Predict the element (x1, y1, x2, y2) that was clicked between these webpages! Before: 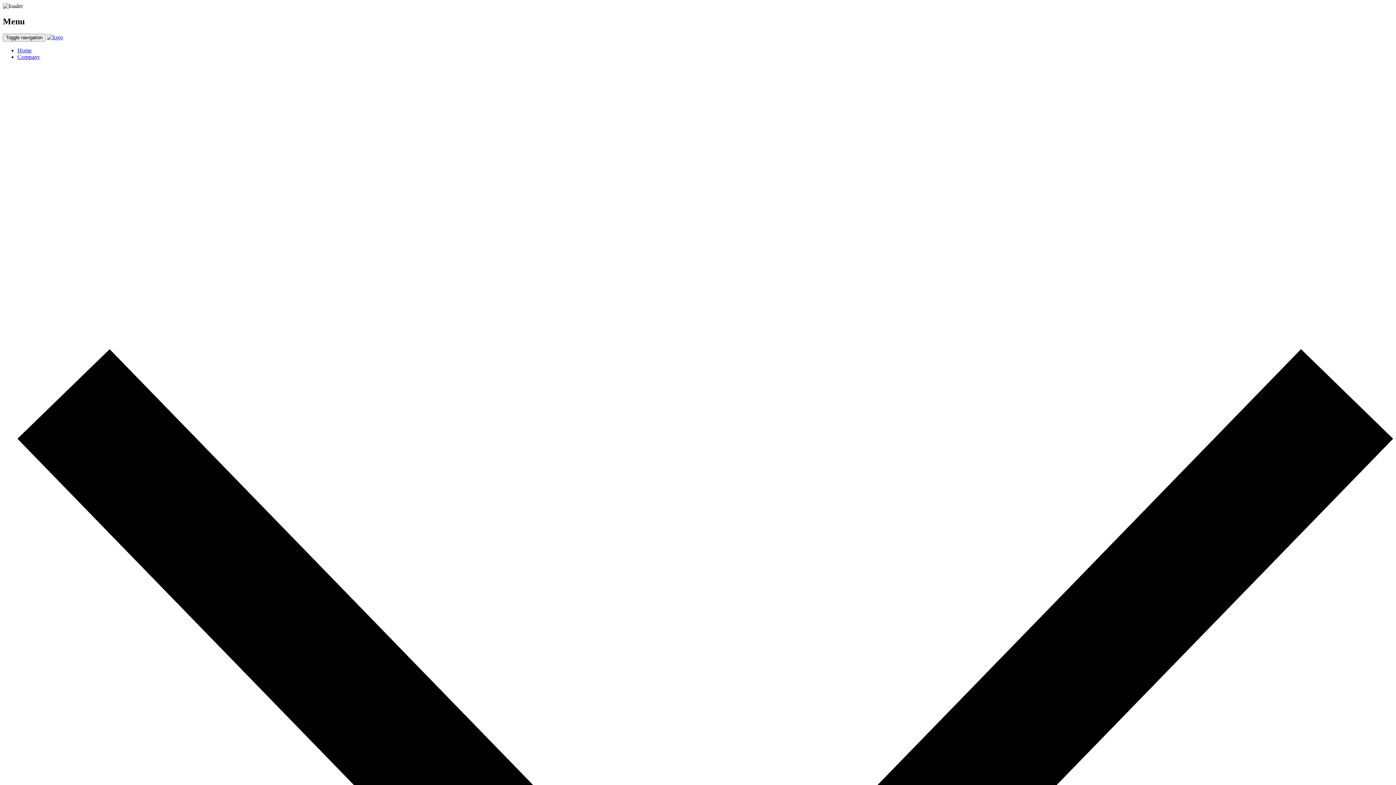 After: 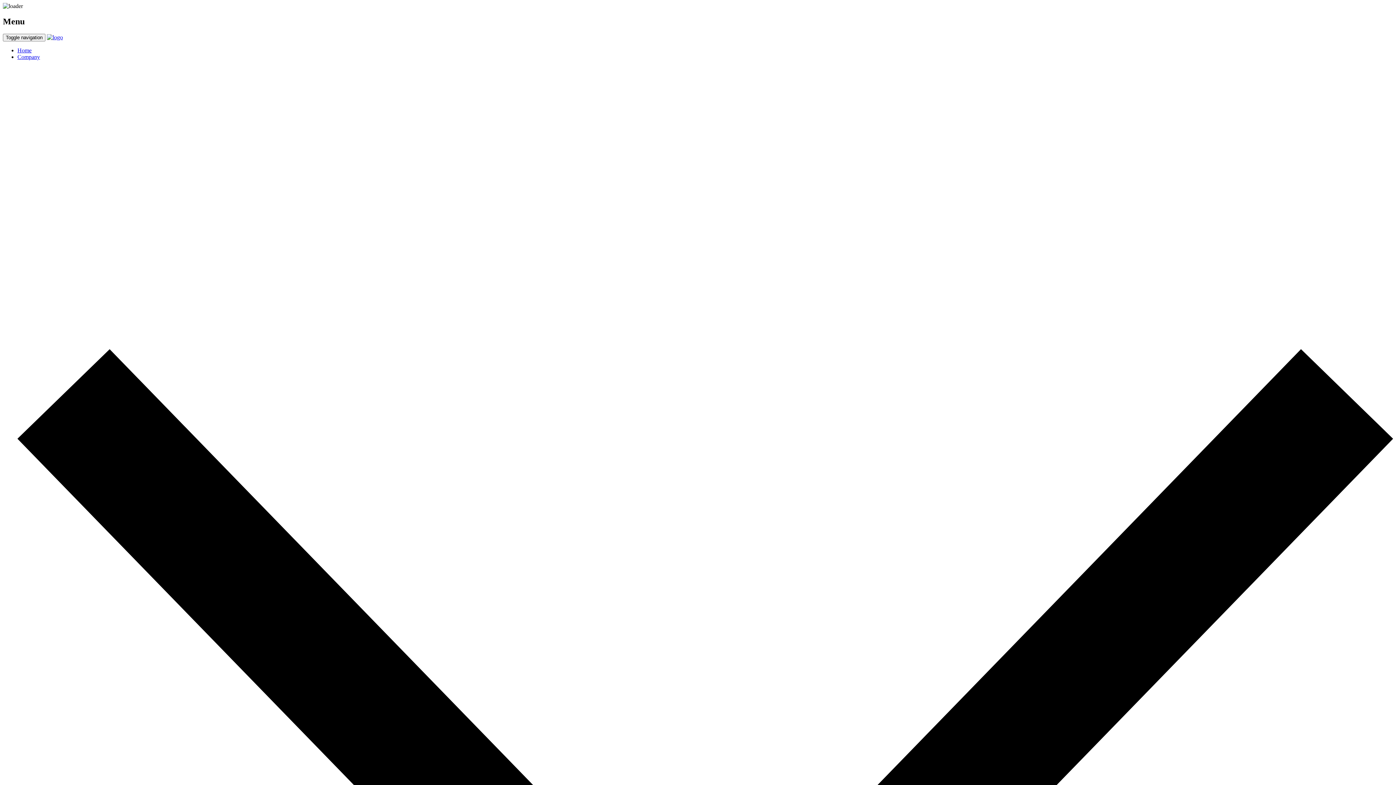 Action: bbox: (17, 47, 31, 53) label: Home